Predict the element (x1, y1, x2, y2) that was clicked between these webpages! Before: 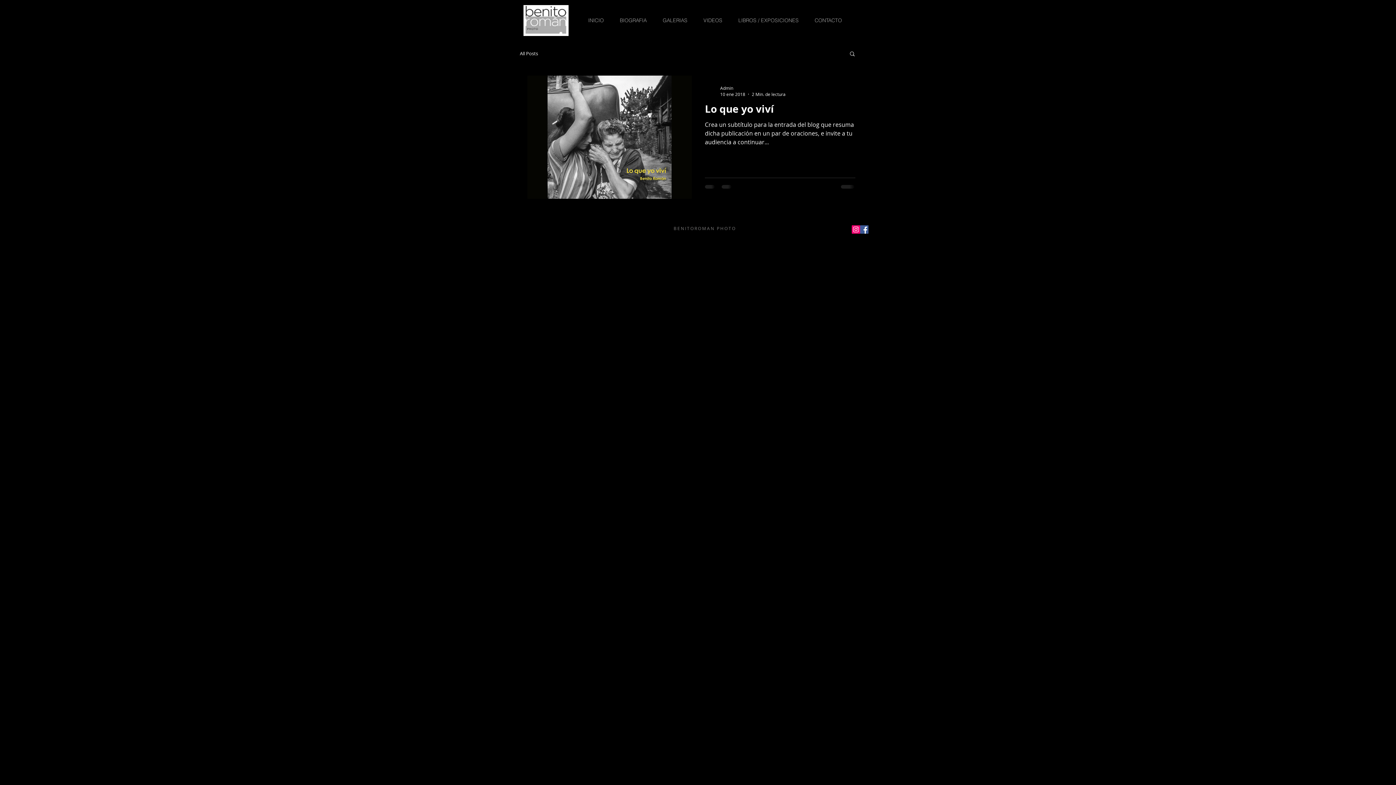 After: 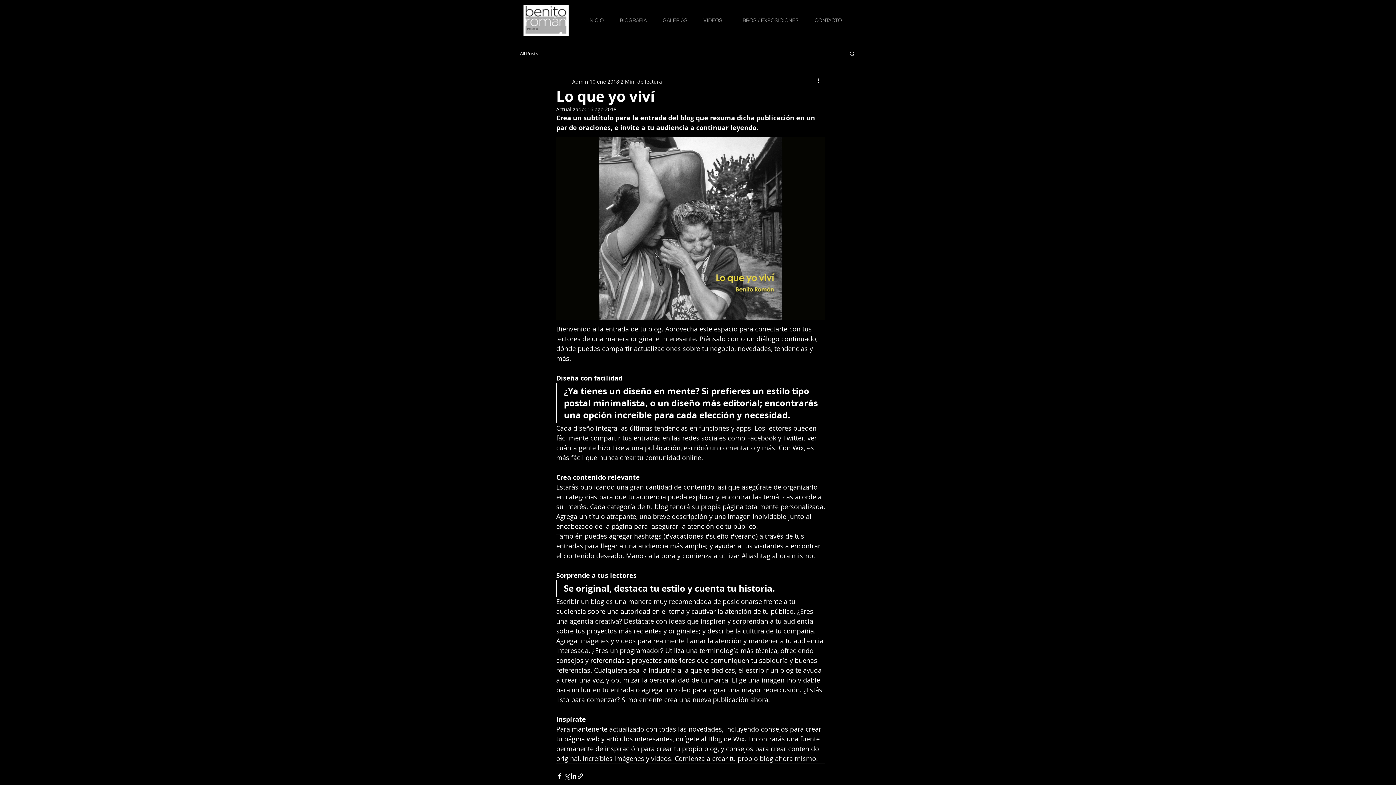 Action: label: Lo que yo viví bbox: (705, 101, 855, 120)